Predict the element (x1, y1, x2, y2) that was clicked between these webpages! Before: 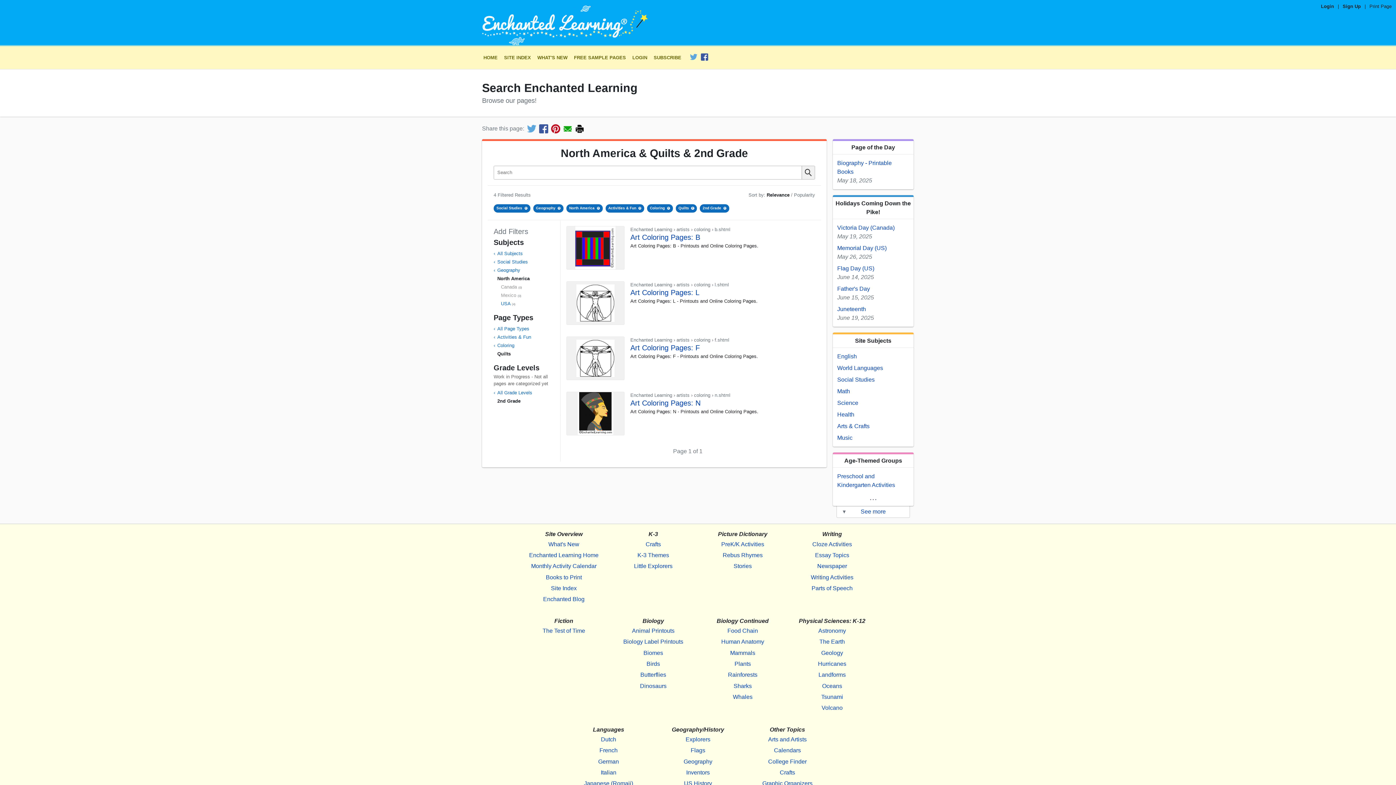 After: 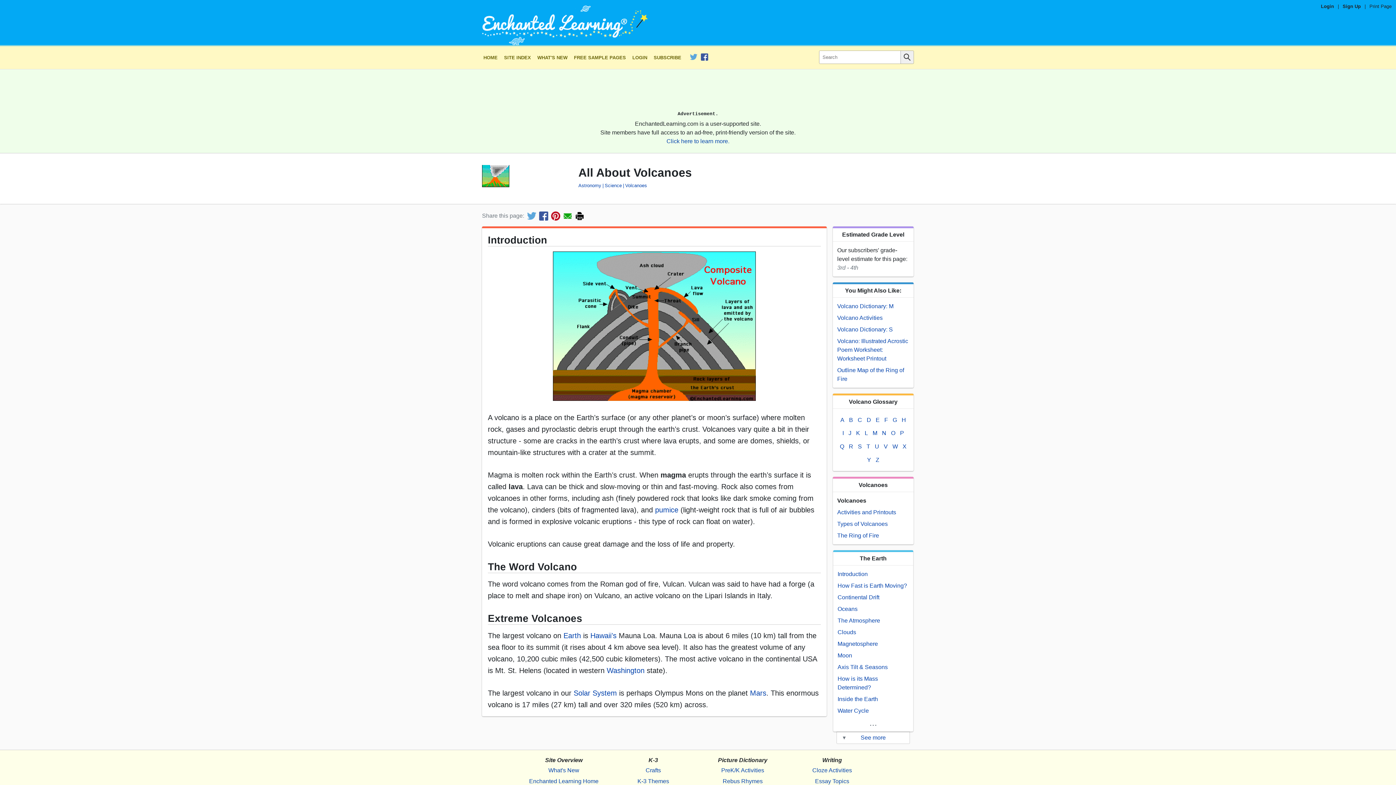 Action: bbox: (794, 703, 870, 714) label: Volcano